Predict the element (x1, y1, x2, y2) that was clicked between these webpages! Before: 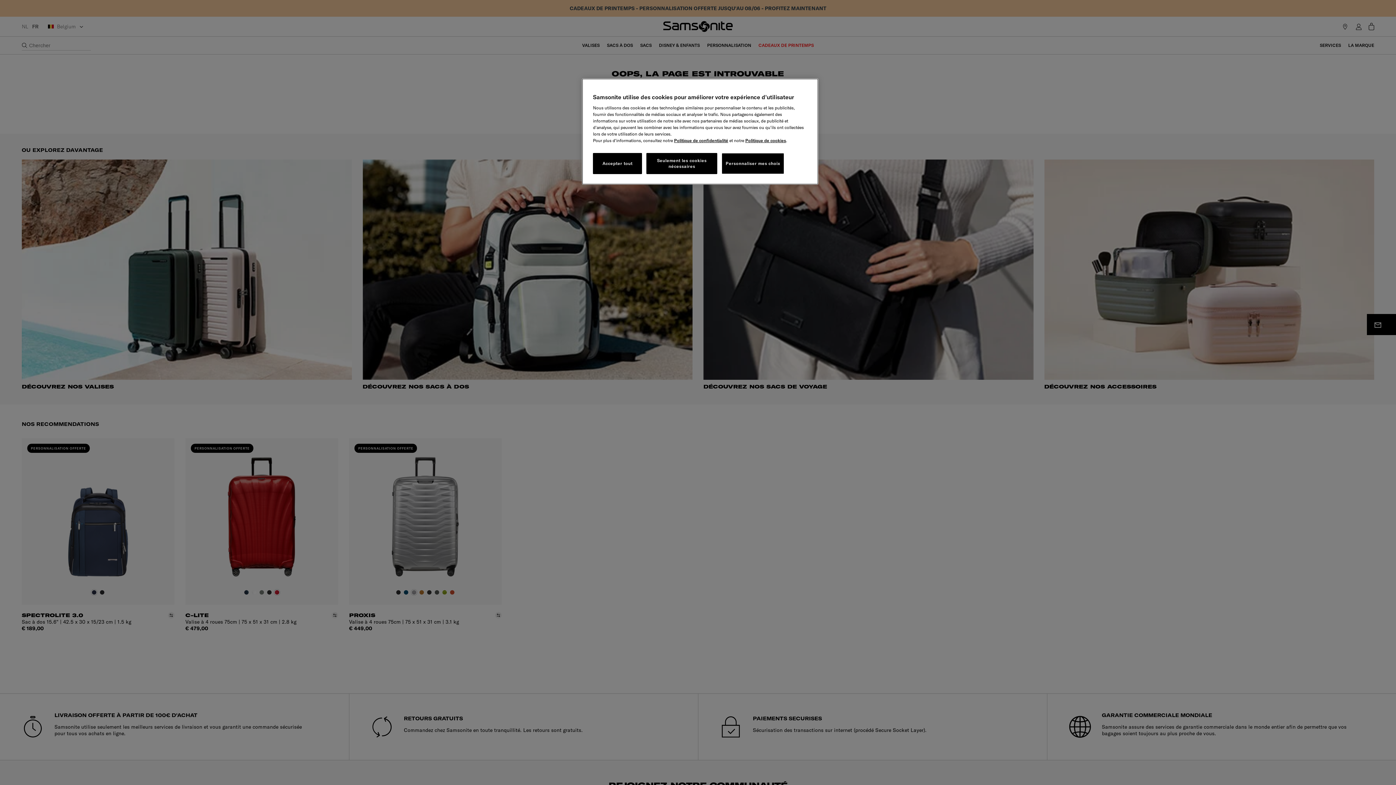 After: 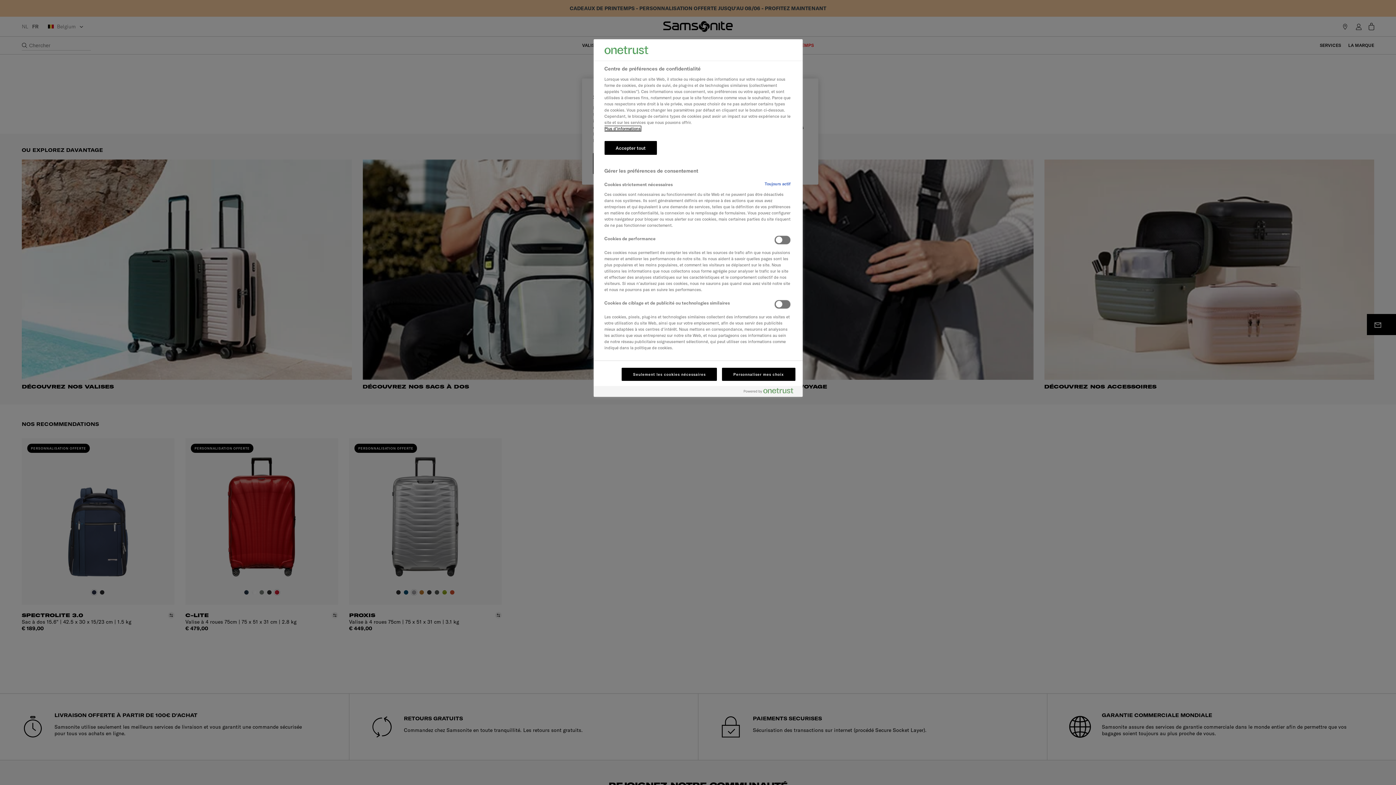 Action: label: Personnaliser mes choix bbox: (721, 153, 784, 174)